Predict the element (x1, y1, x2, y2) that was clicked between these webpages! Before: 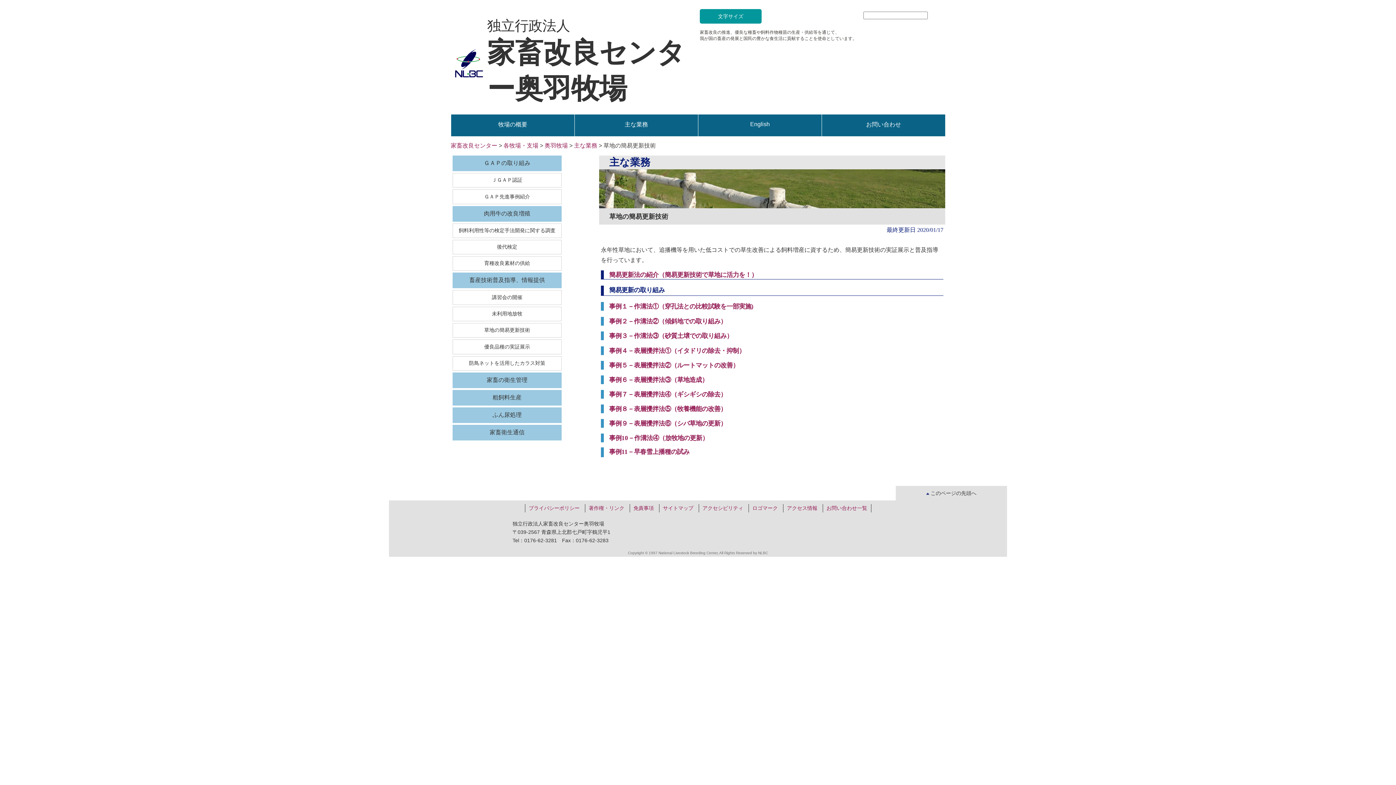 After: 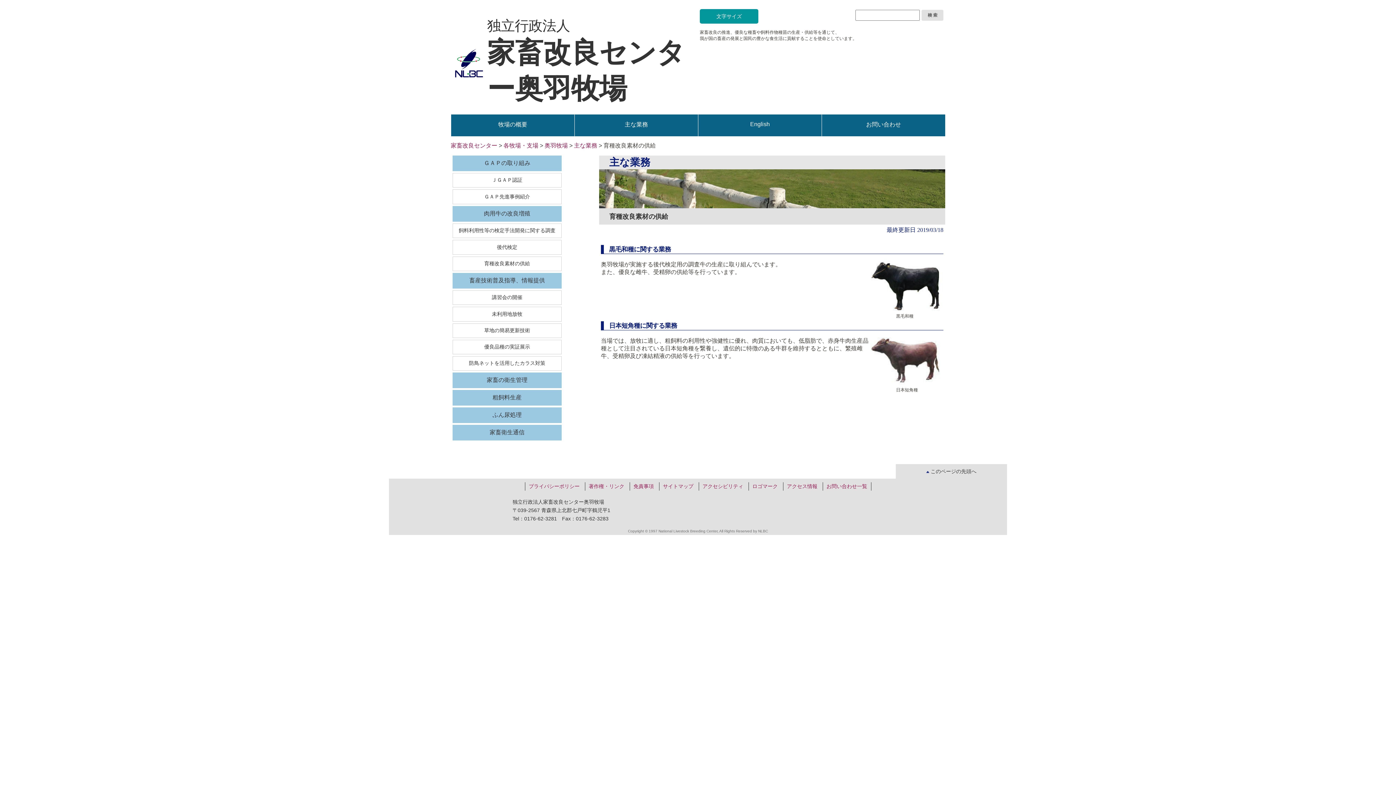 Action: label: 育種改良素材の供給 bbox: (452, 130, 561, 144)